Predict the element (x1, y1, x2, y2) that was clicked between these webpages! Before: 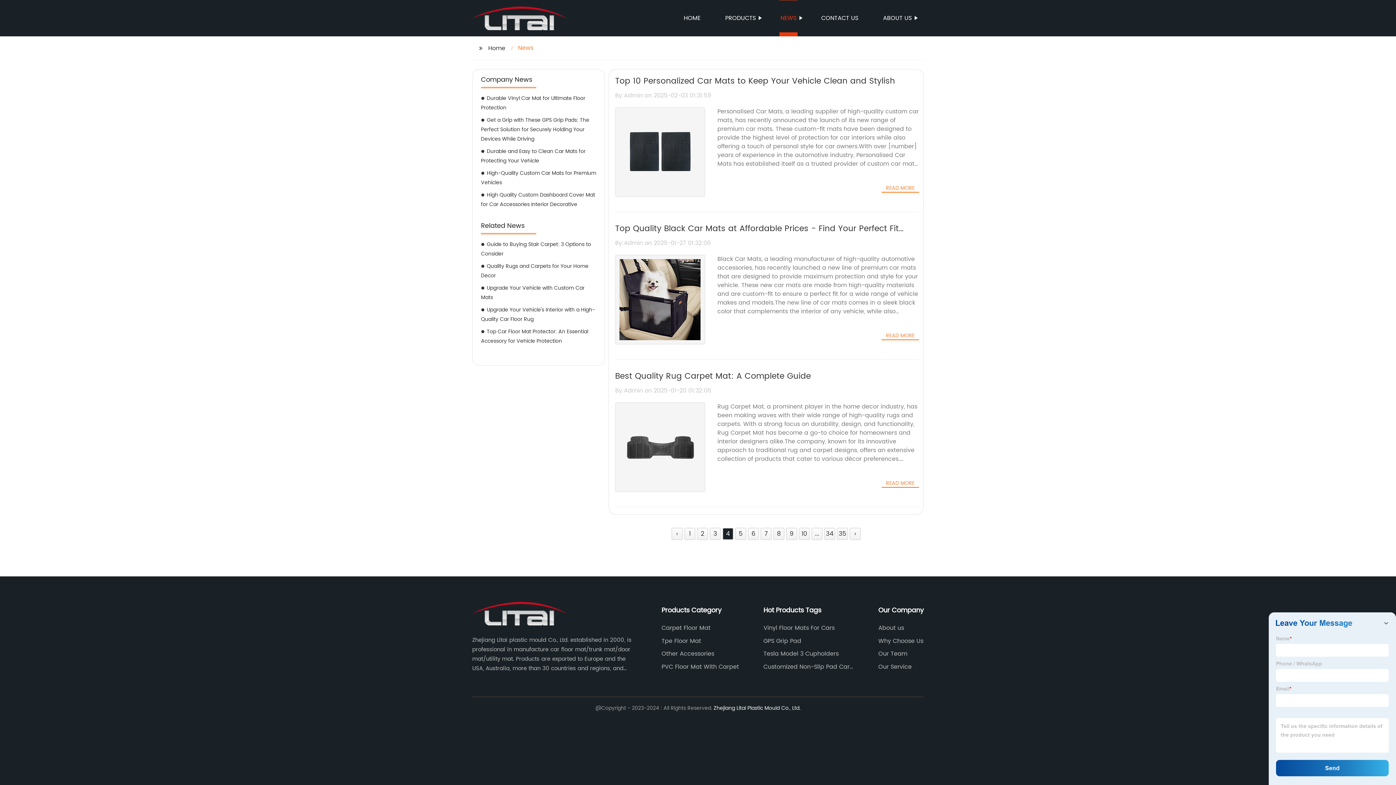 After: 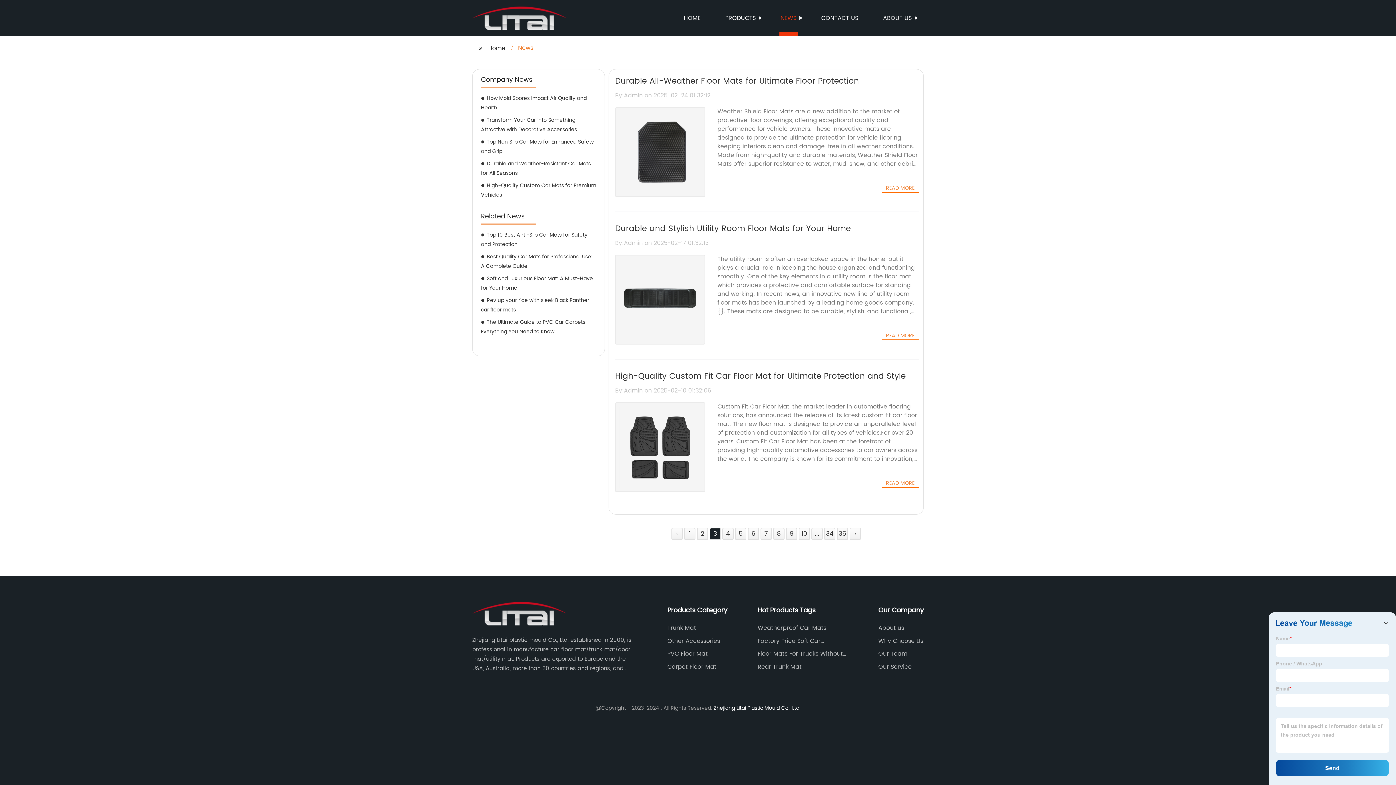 Action: label: pagination.previous bbox: (672, 528, 682, 539)